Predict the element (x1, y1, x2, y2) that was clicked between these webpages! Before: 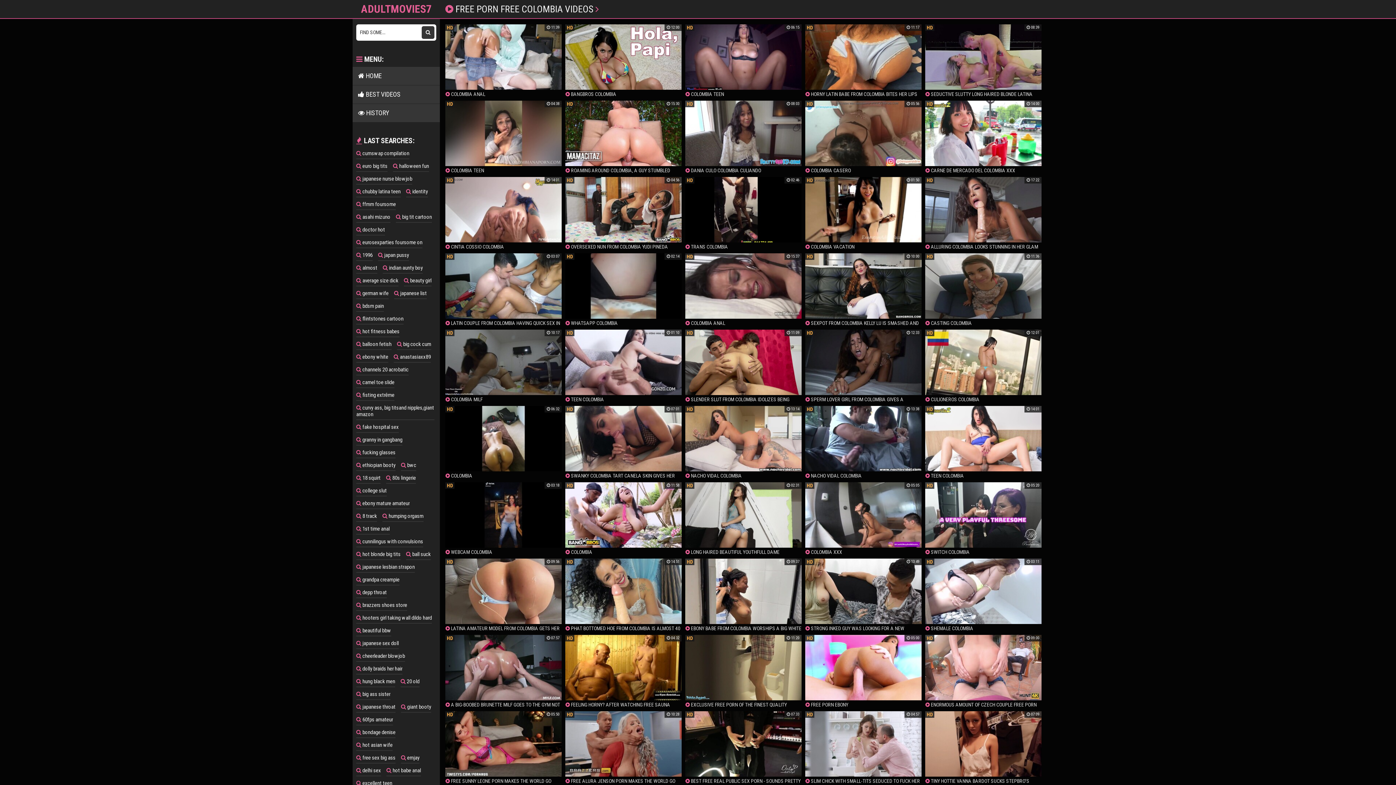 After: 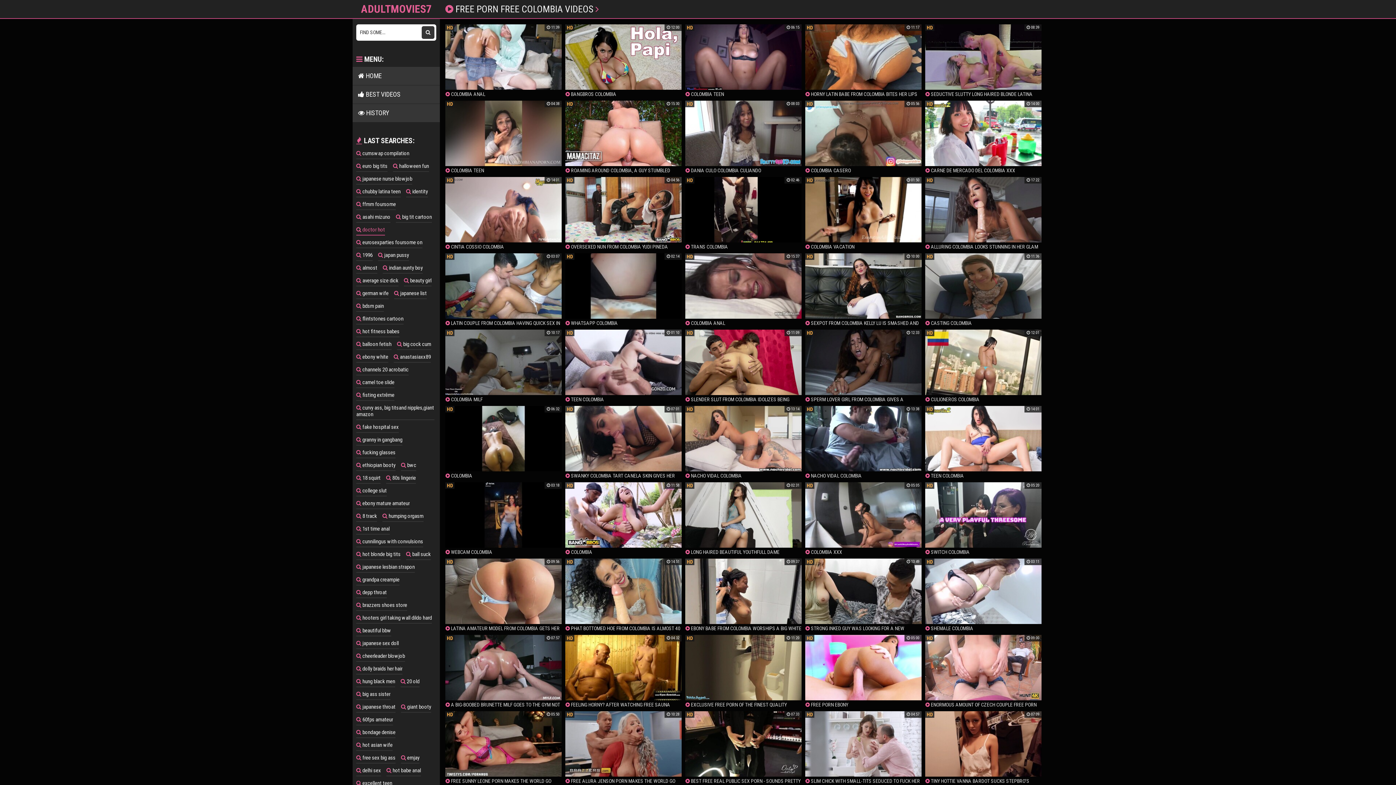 Action: bbox: (356, 224, 385, 235) label:  doctor hot